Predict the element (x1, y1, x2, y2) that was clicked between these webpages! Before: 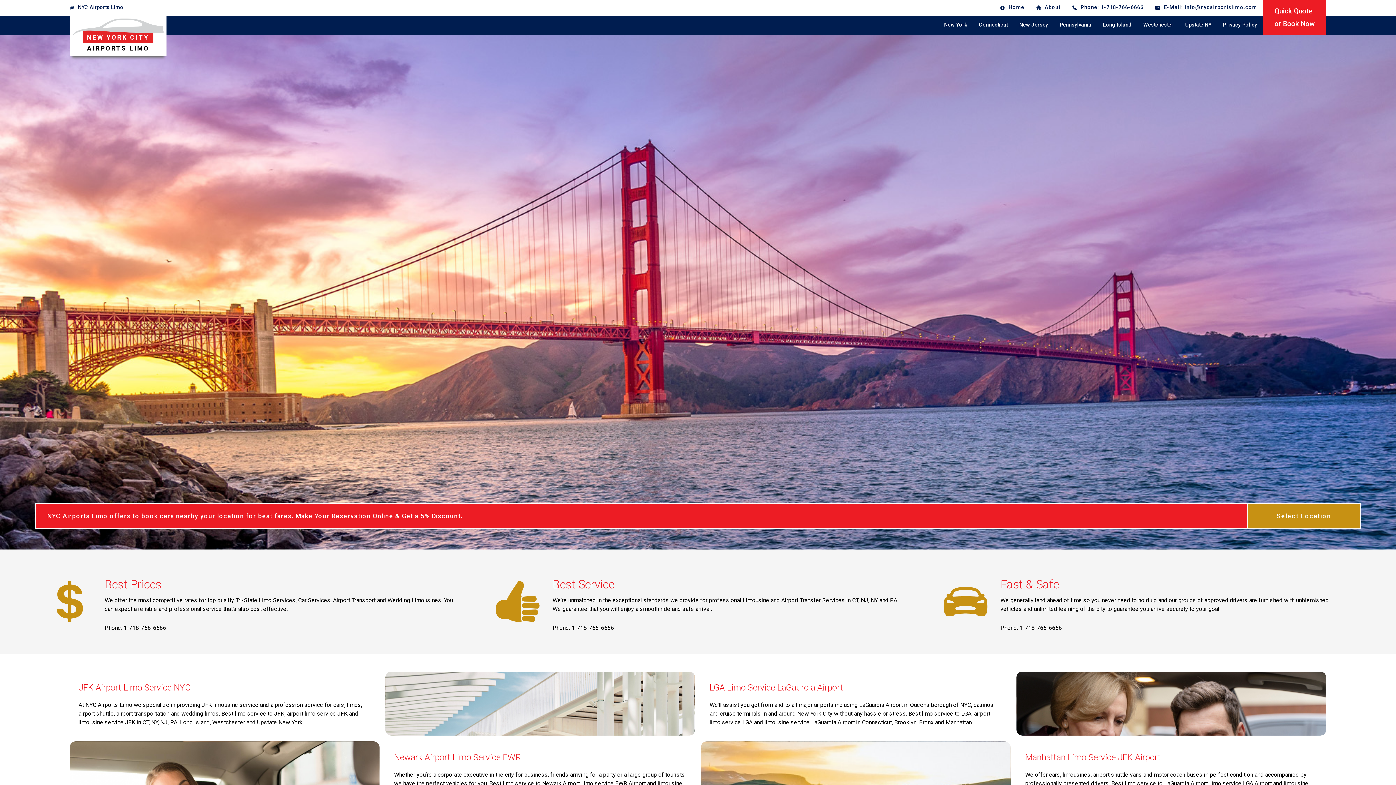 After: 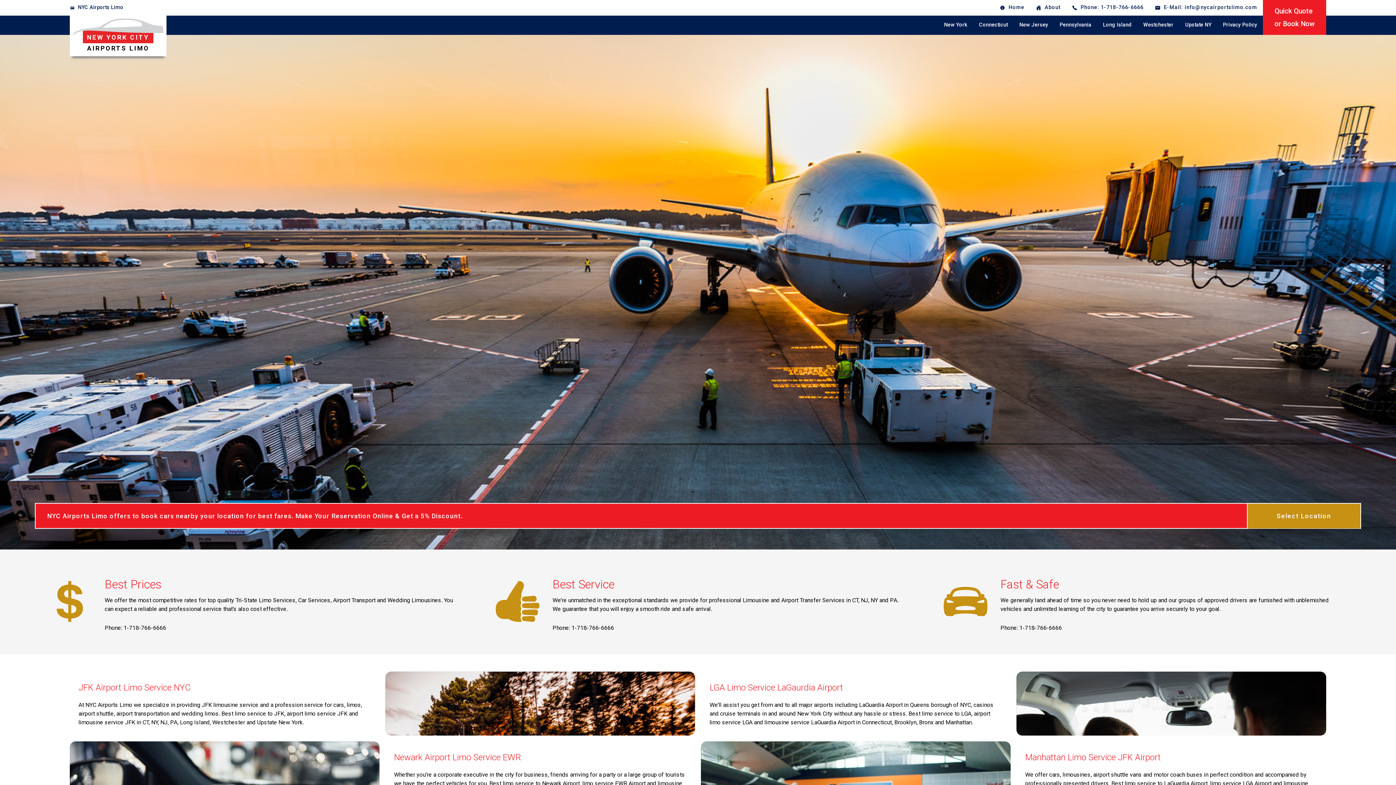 Action: label: NYC Airports Limo bbox: (75, 0, 126, 15)